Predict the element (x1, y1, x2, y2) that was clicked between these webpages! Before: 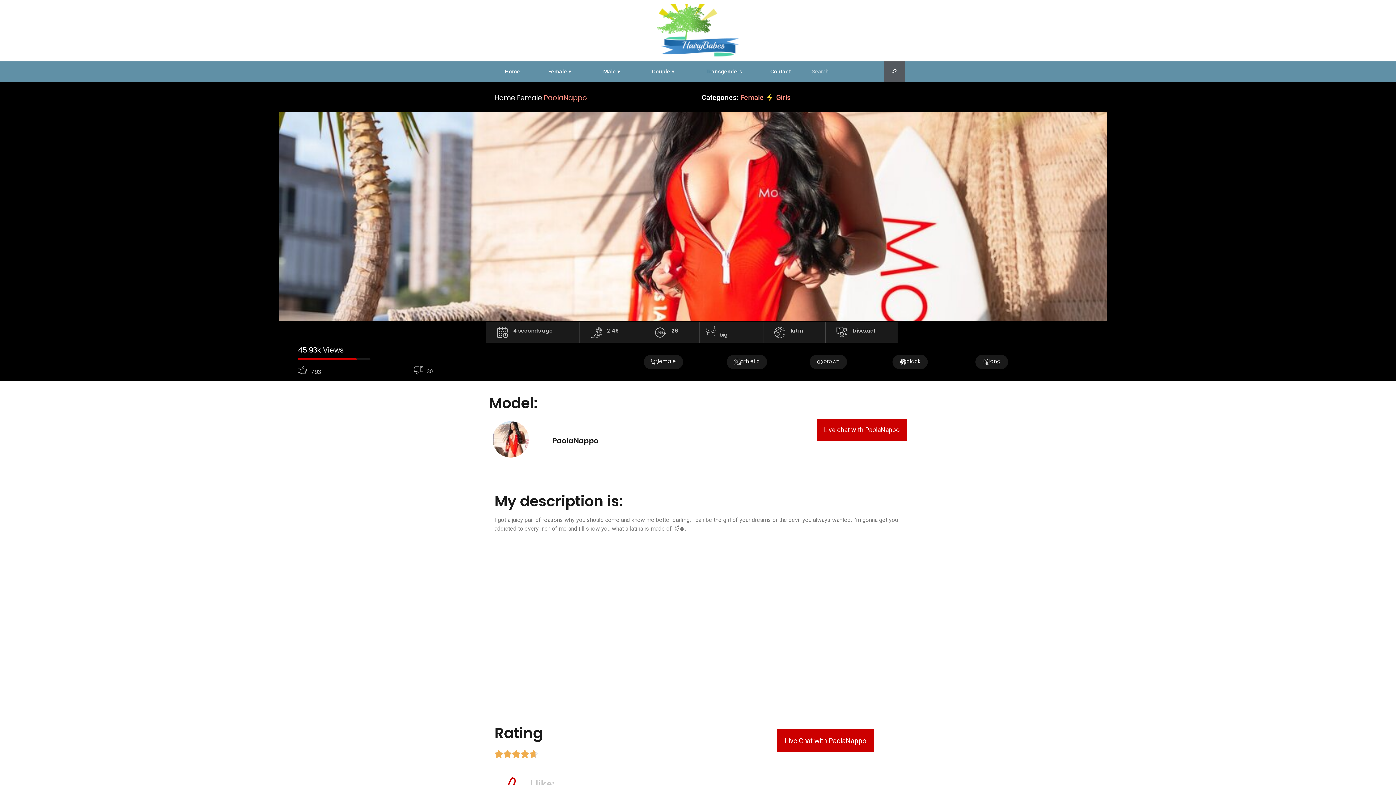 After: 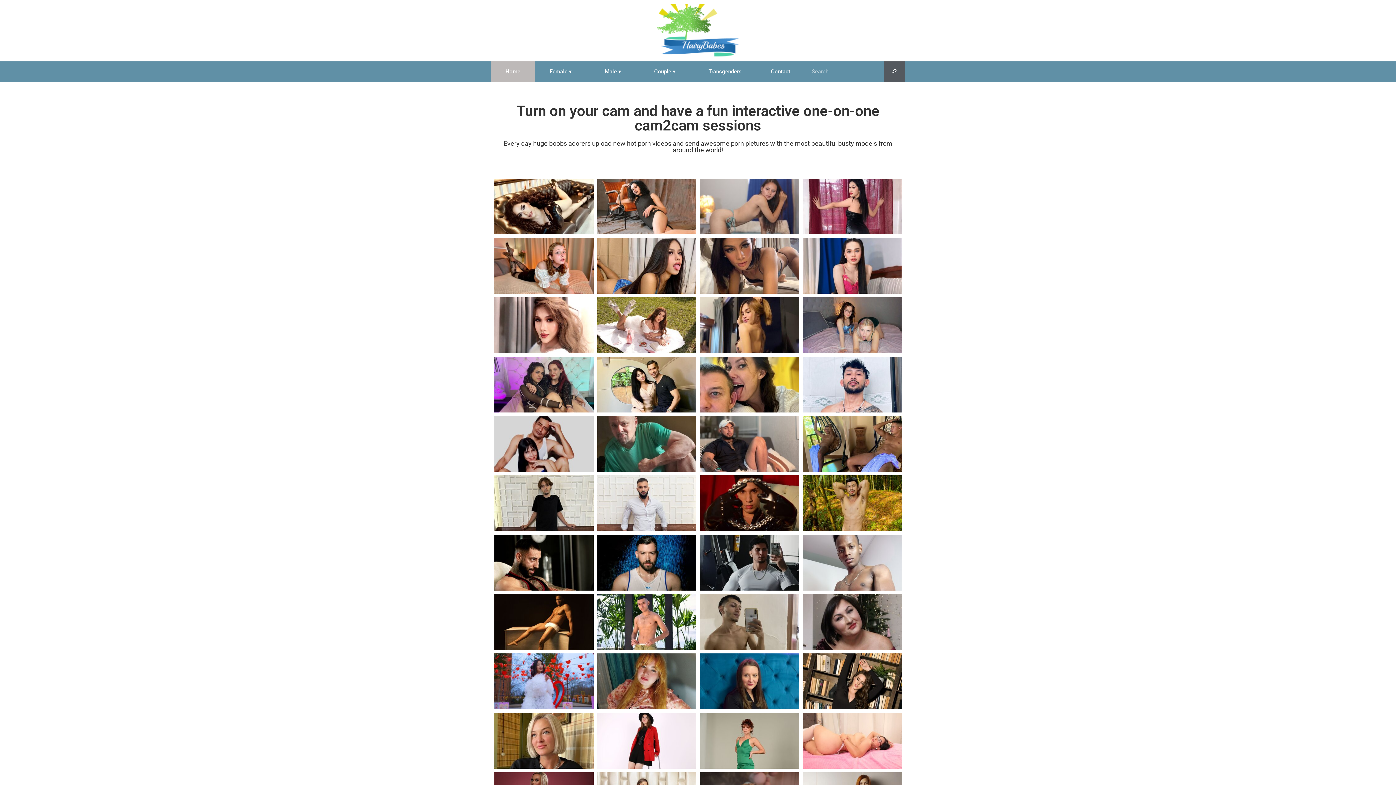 Action: bbox: (494, 93, 515, 102) label: Home